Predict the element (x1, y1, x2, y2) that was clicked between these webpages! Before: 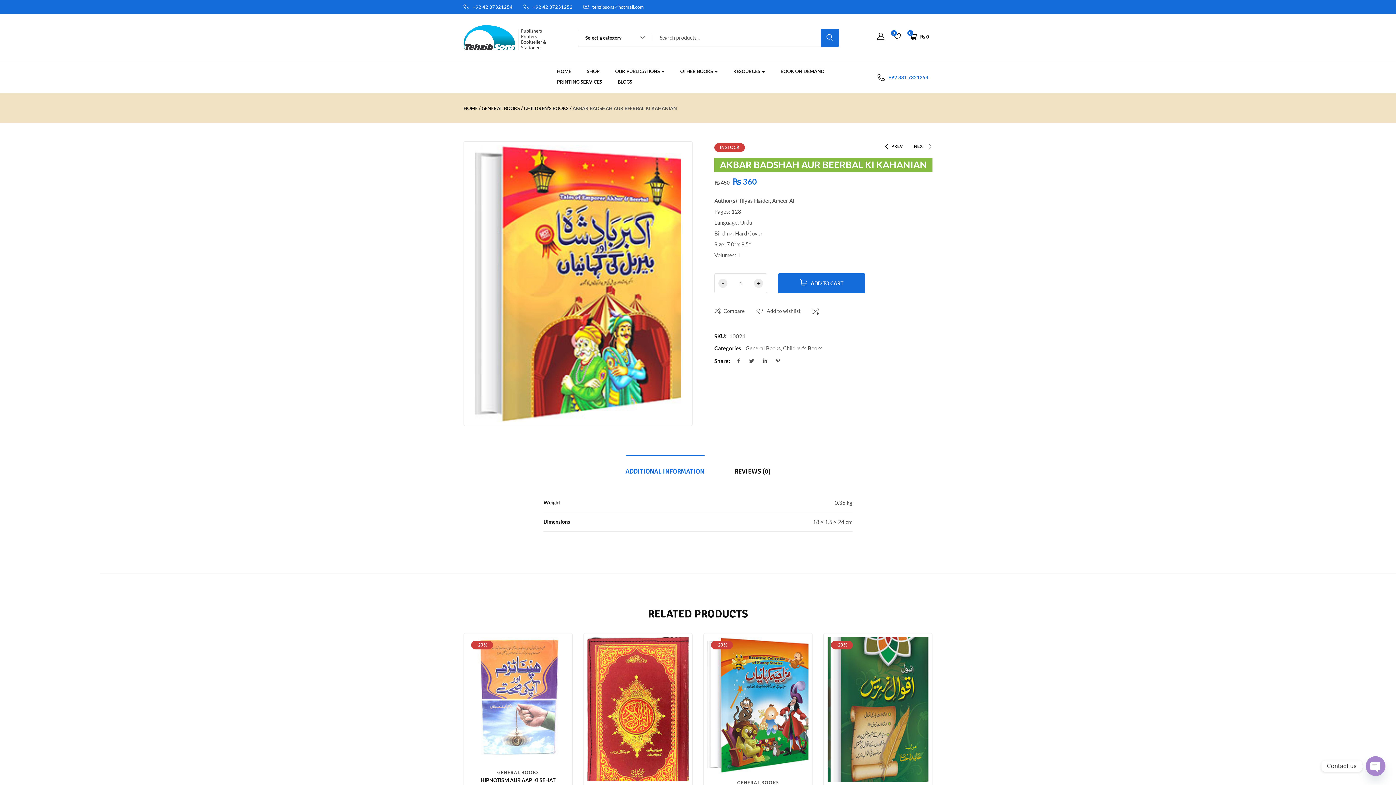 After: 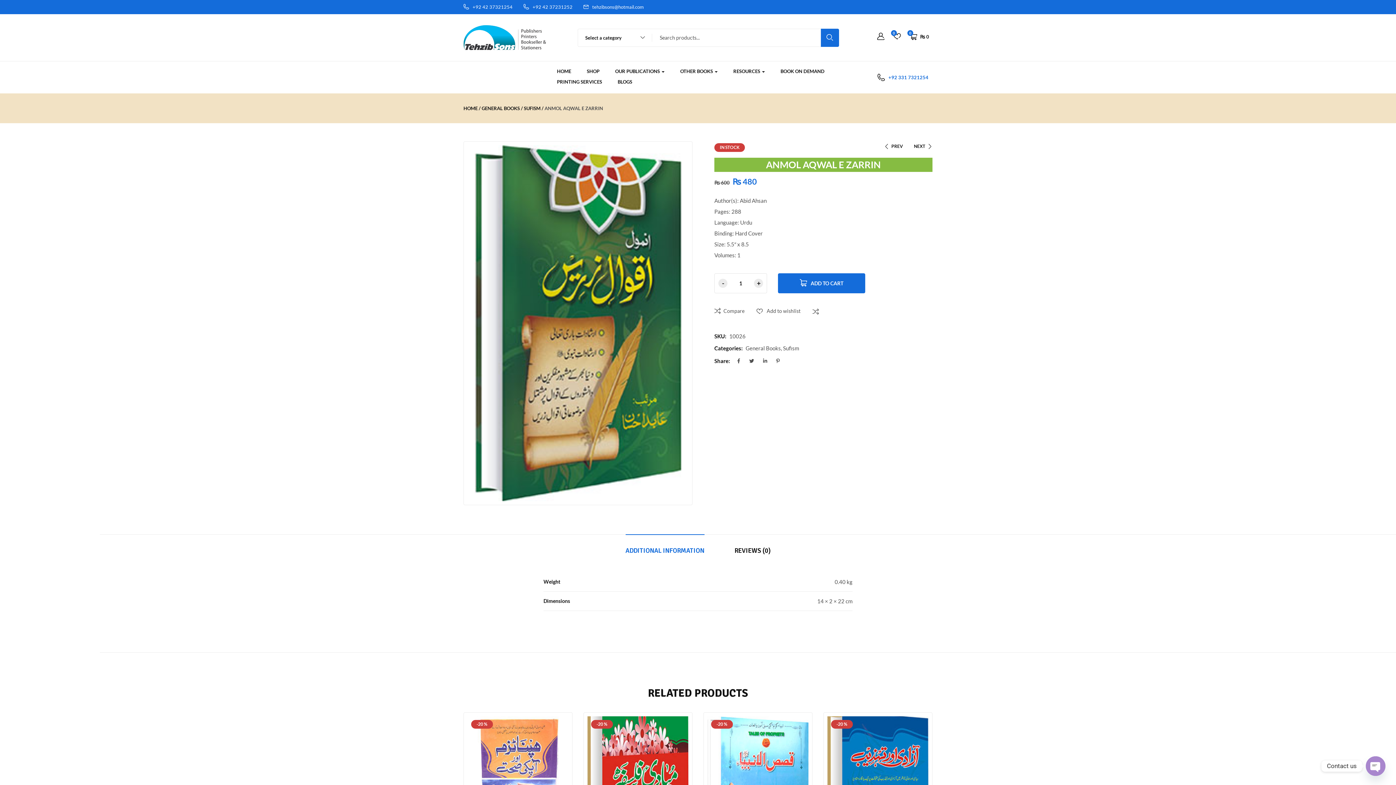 Action: bbox: (827, 637, 928, 782)